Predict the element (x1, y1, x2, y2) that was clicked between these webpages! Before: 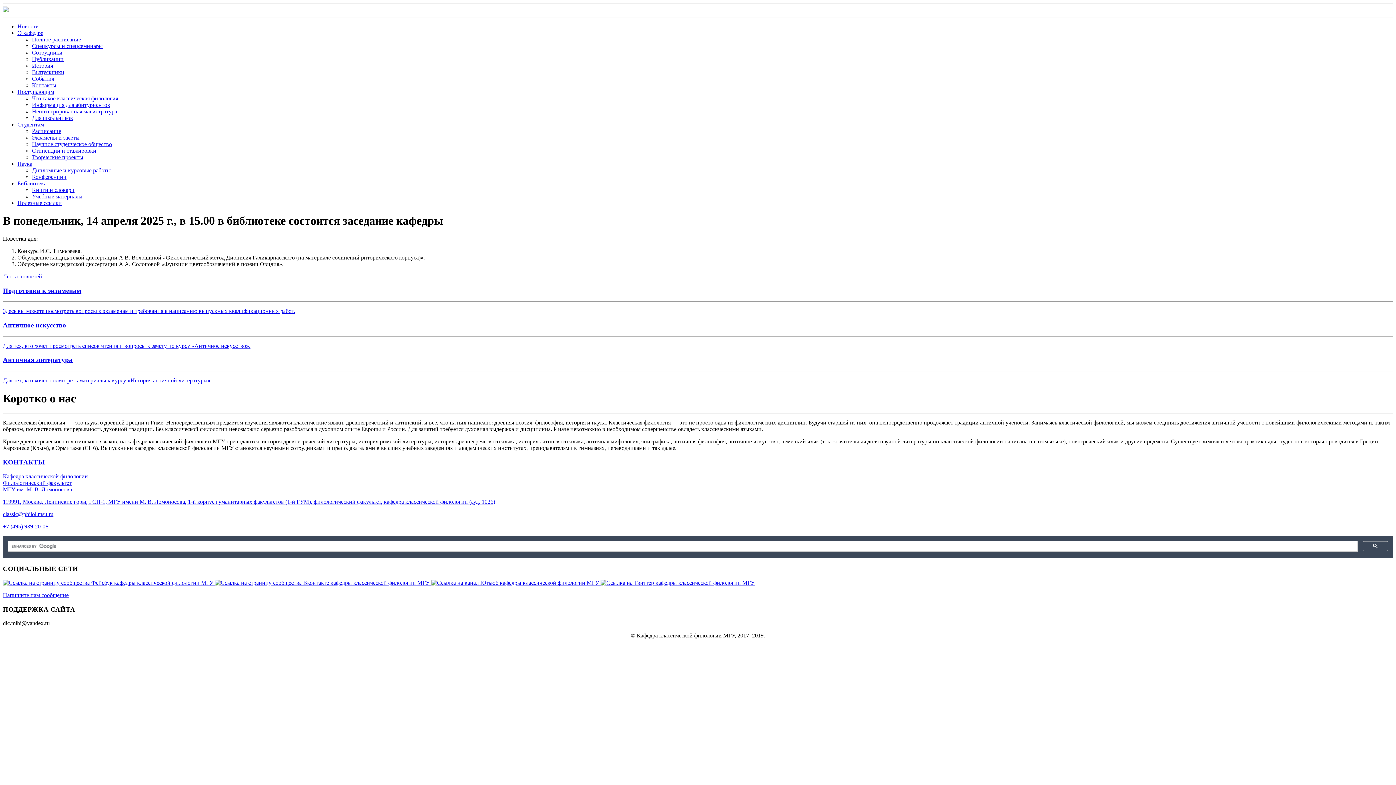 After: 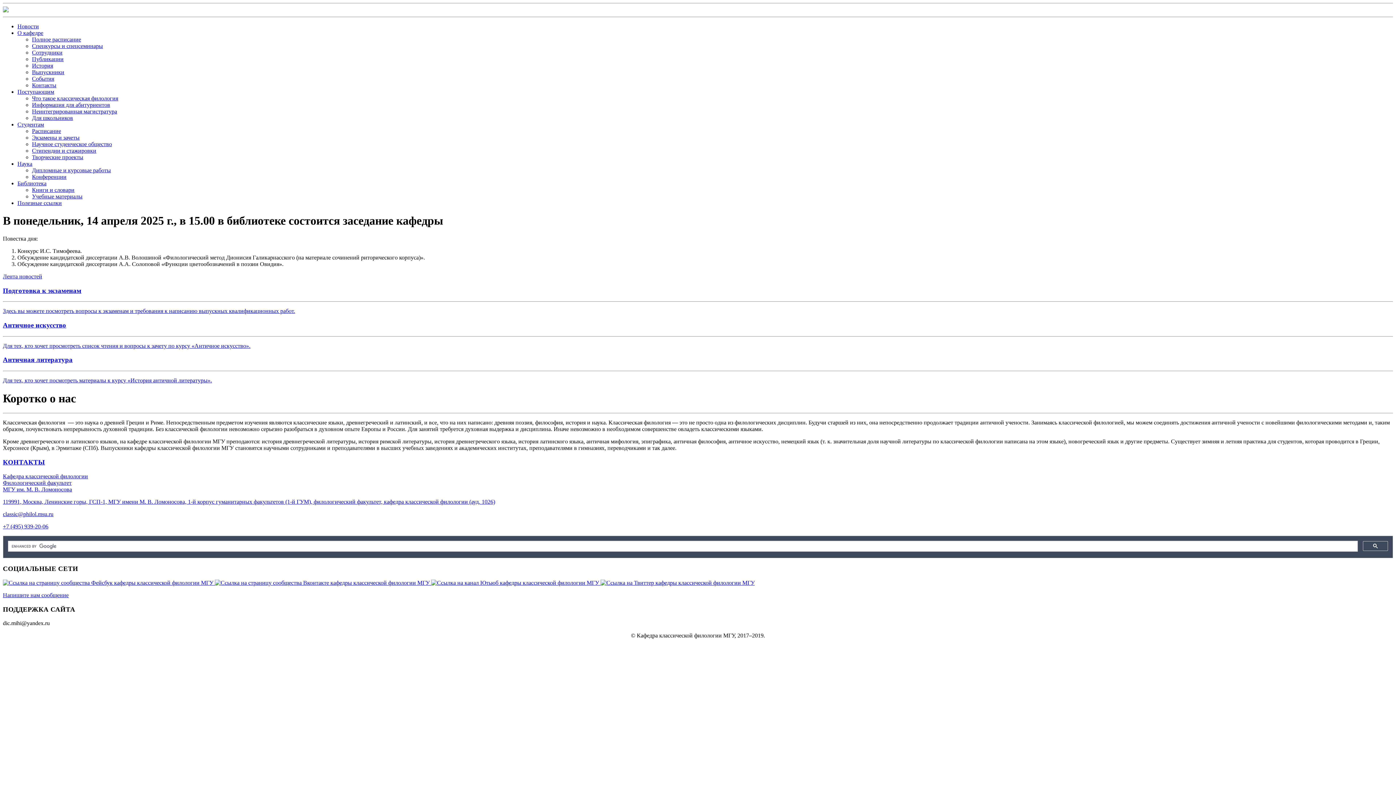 Action: label: Античное искусство

Для тех, кто хочет просмотреть список чтения и вопросы к зачету по курсу «Античное искусство». bbox: (2, 321, 1393, 349)